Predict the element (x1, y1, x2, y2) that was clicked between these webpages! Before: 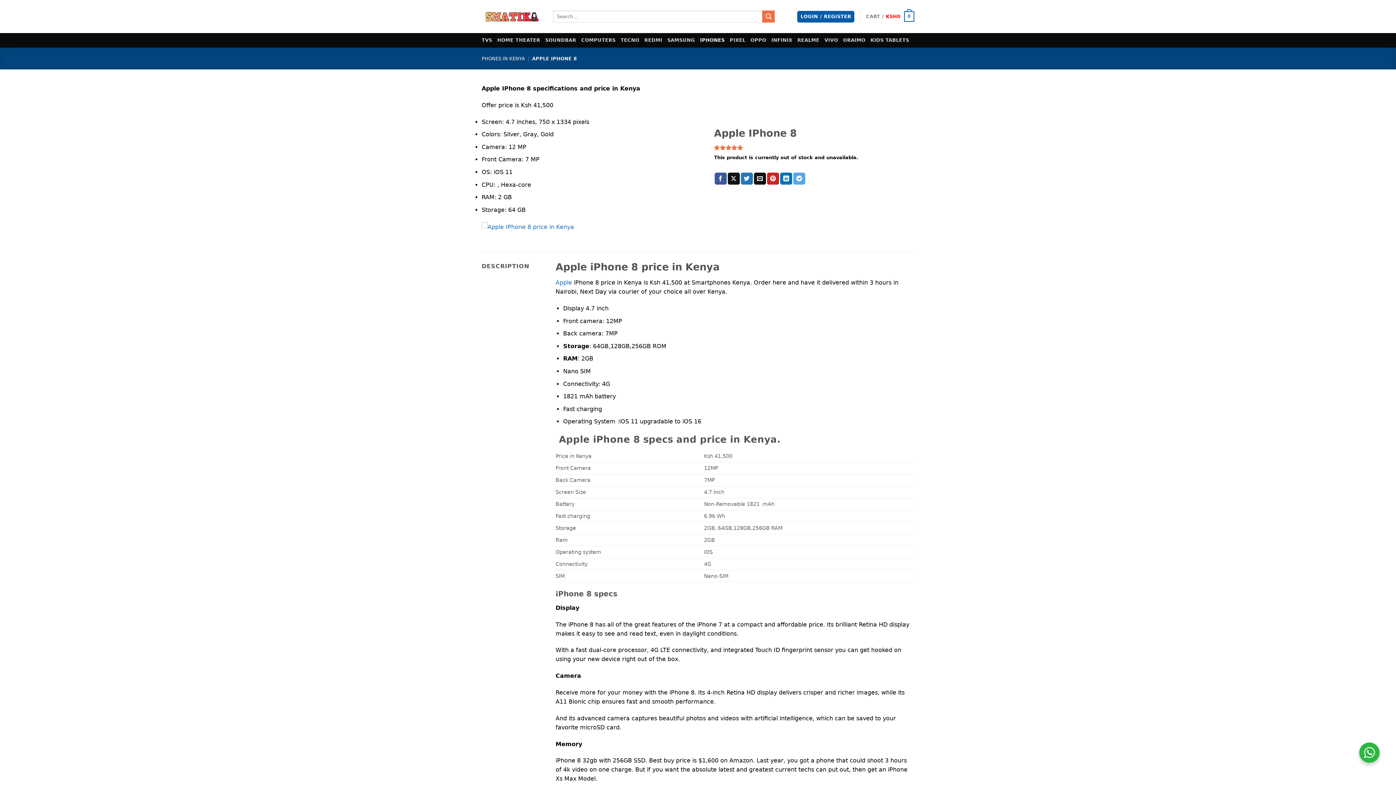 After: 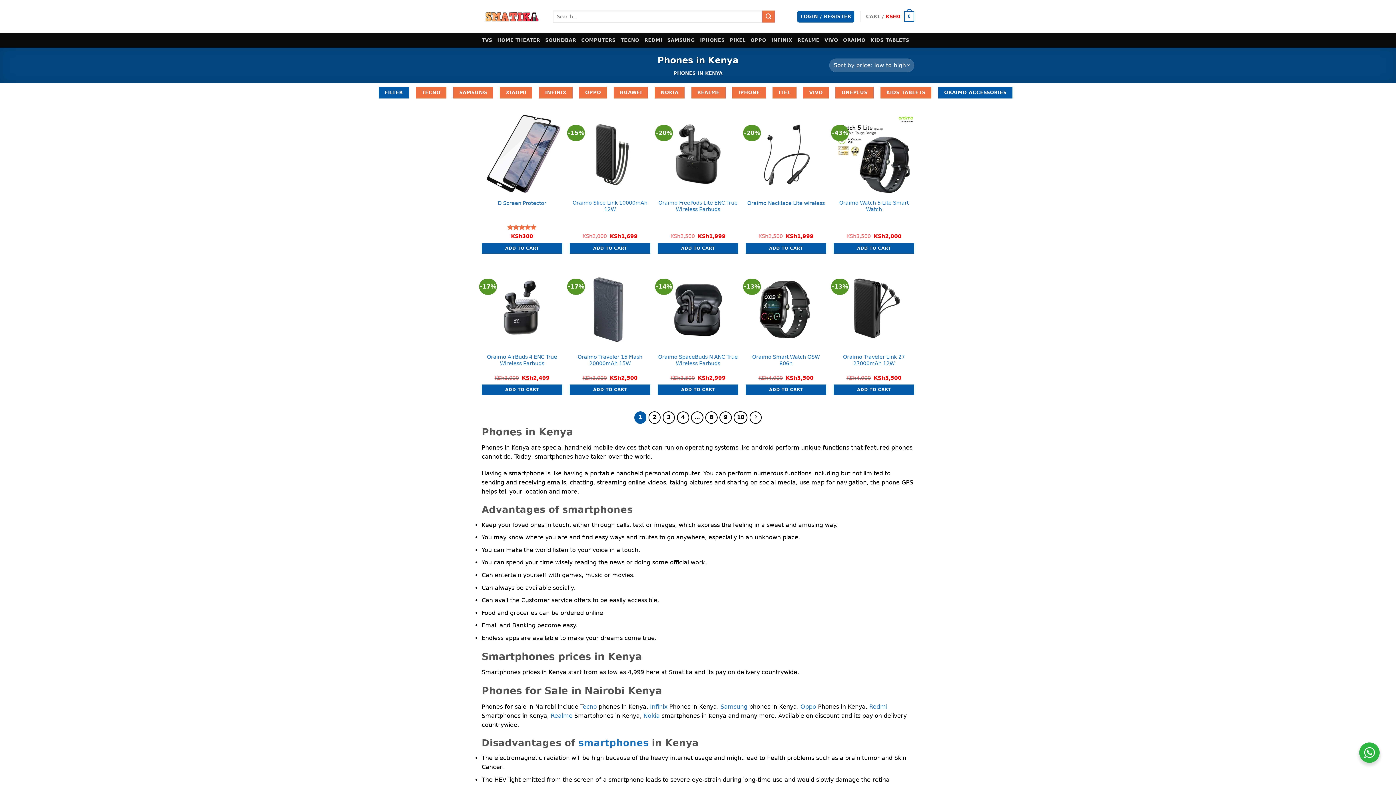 Action: label: PHONES IN KENYA bbox: (481, 55, 525, 61)